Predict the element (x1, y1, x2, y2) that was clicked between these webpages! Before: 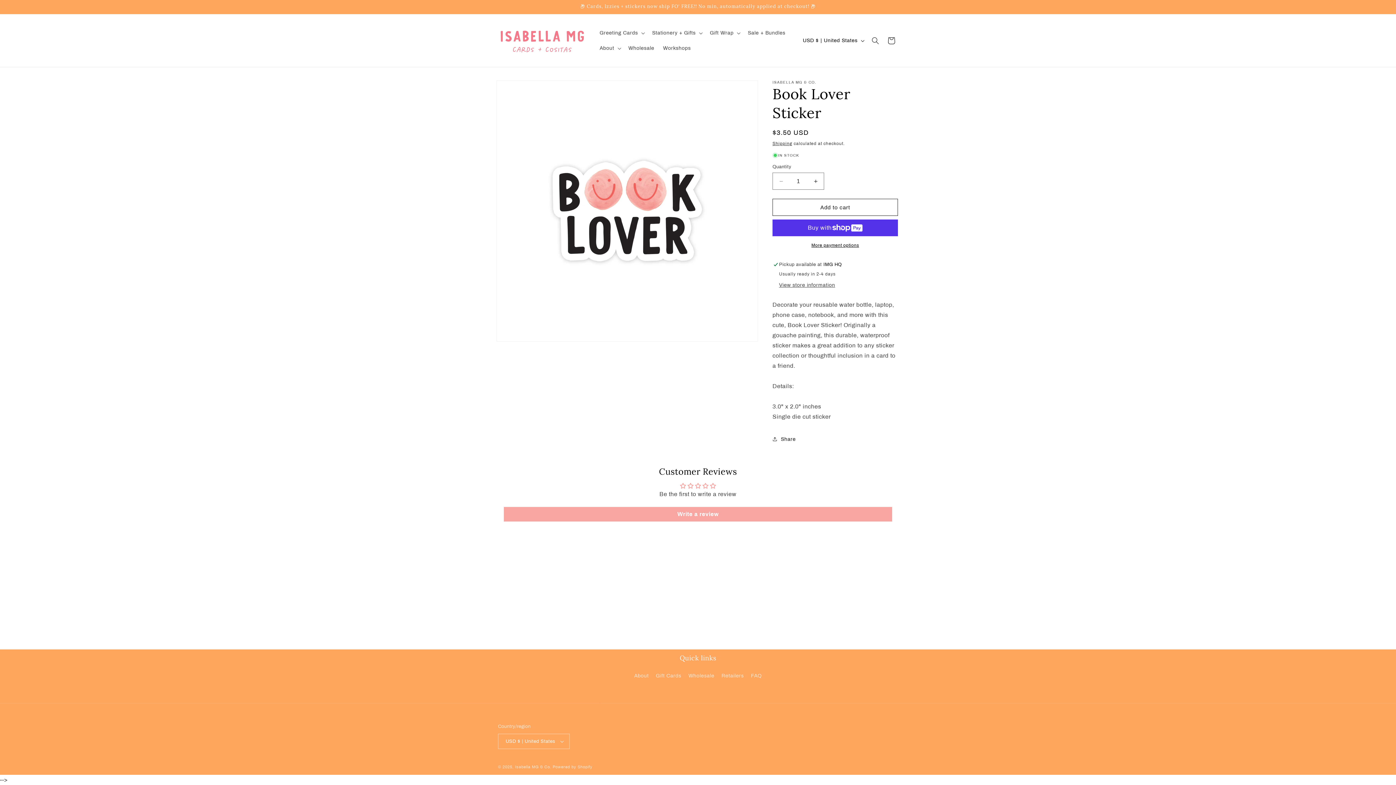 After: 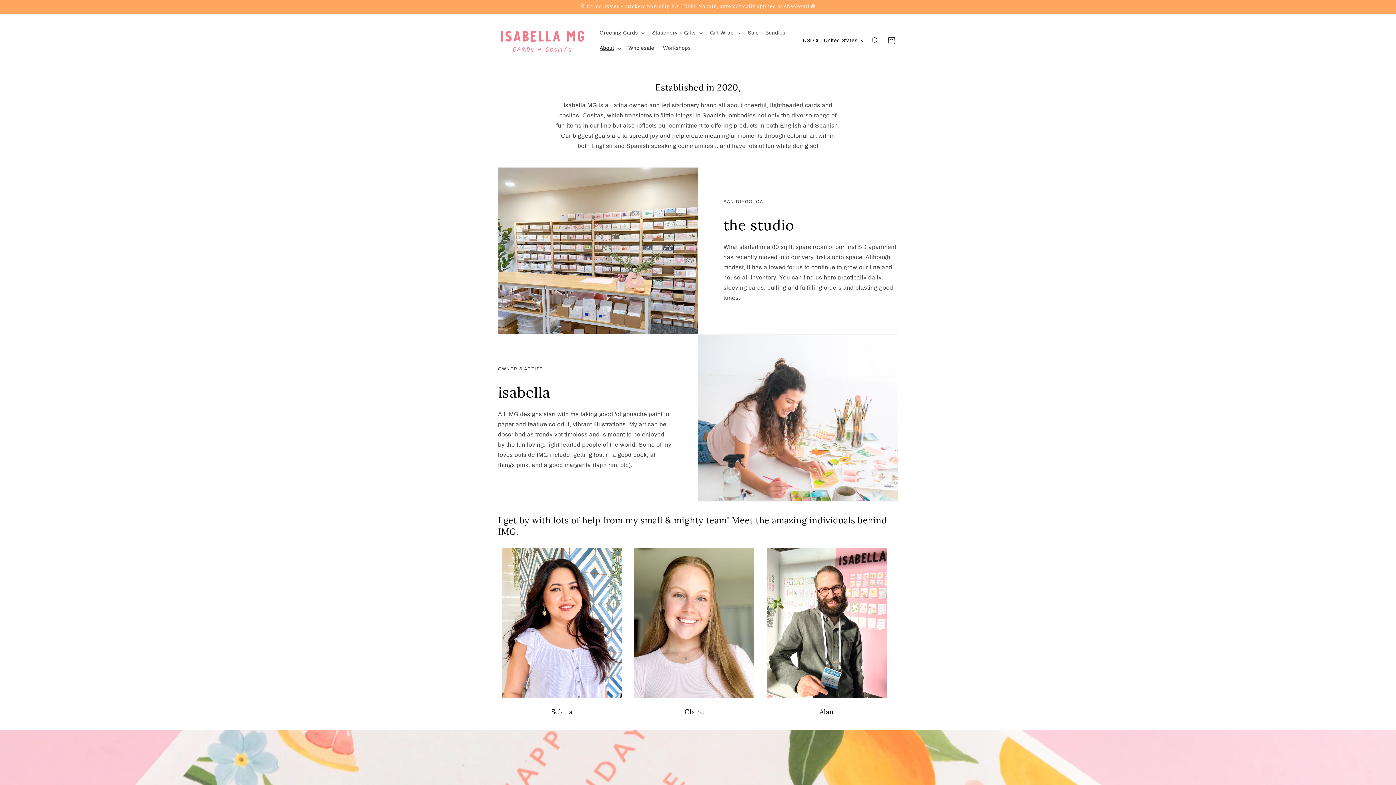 Action: label: About bbox: (634, 671, 648, 682)